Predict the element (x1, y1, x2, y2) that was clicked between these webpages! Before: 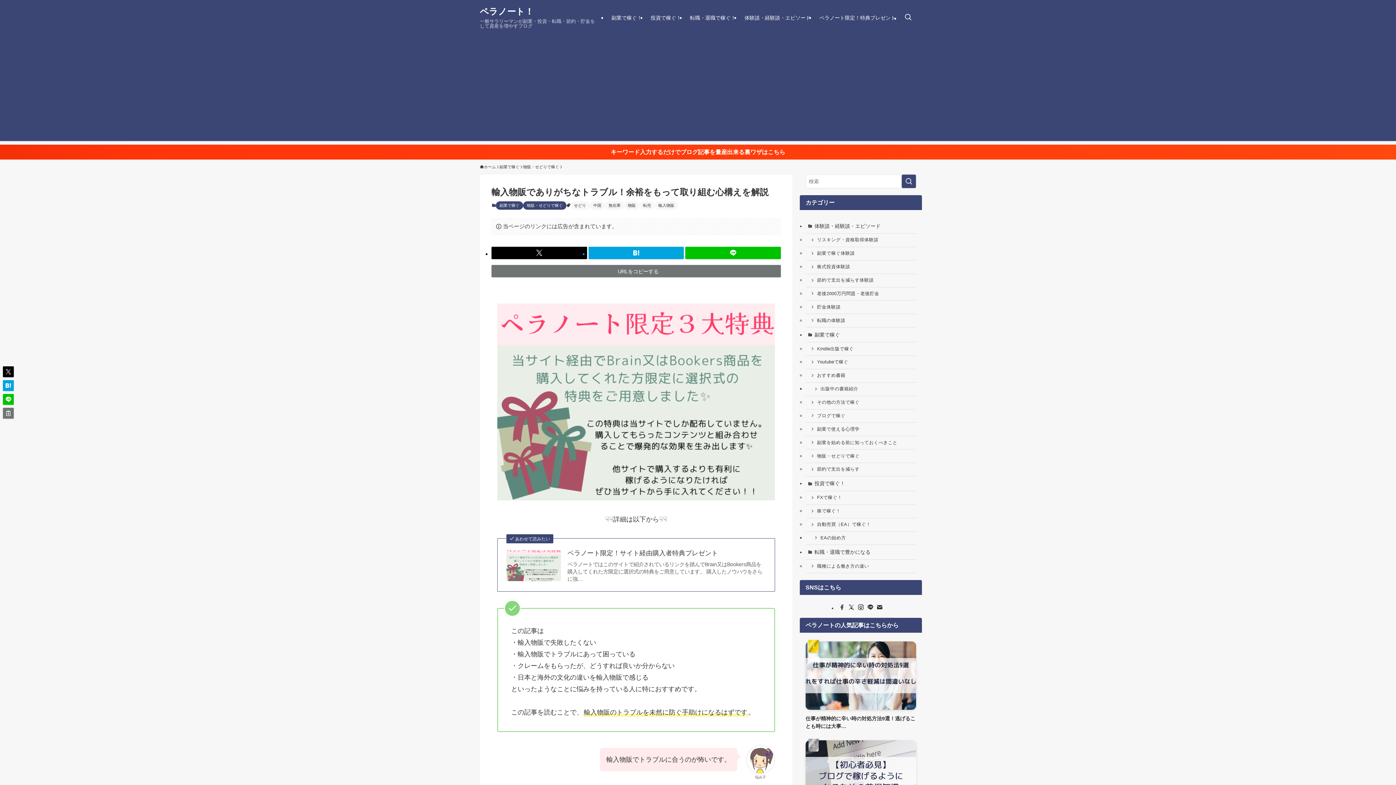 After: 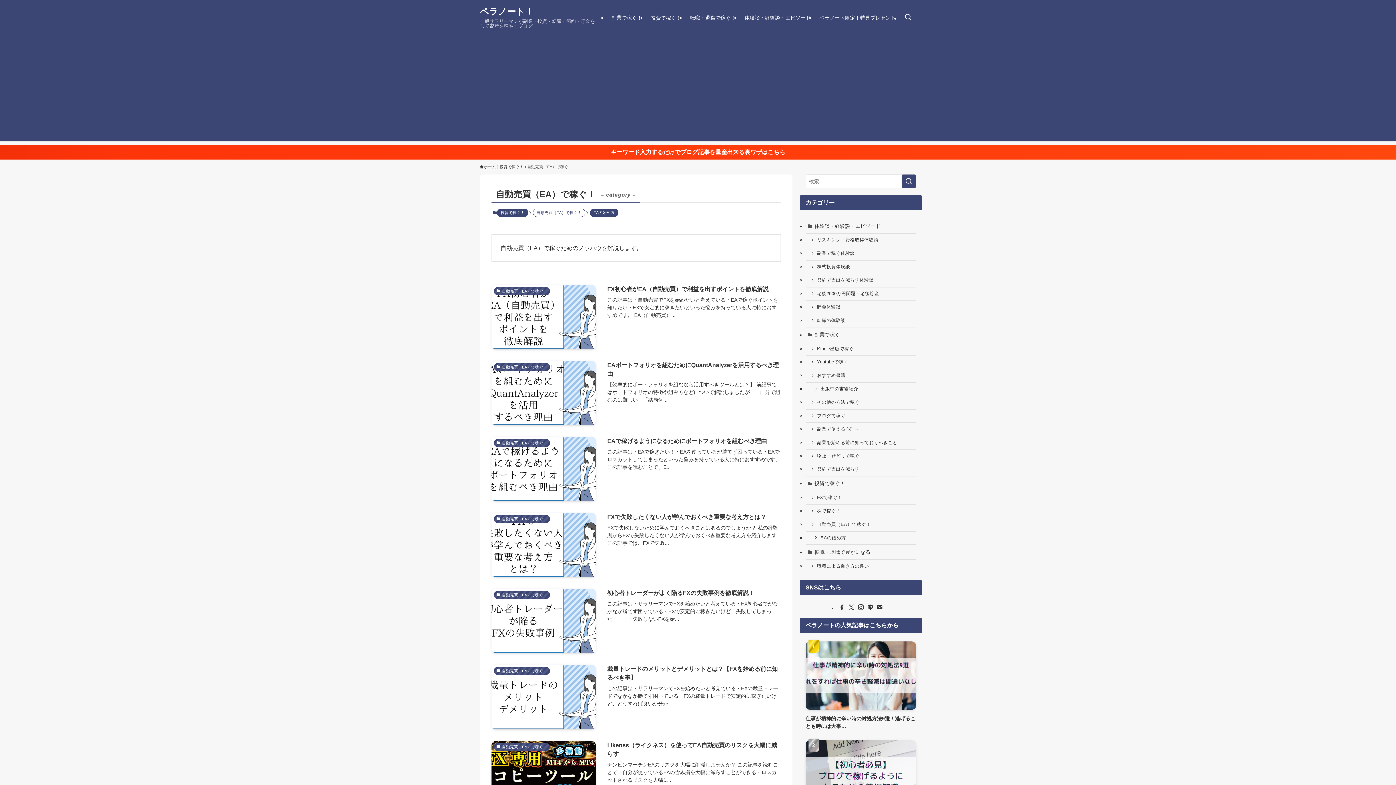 Action: label: 自動売買（EA）で稼ぐ！ bbox: (805, 518, 916, 531)